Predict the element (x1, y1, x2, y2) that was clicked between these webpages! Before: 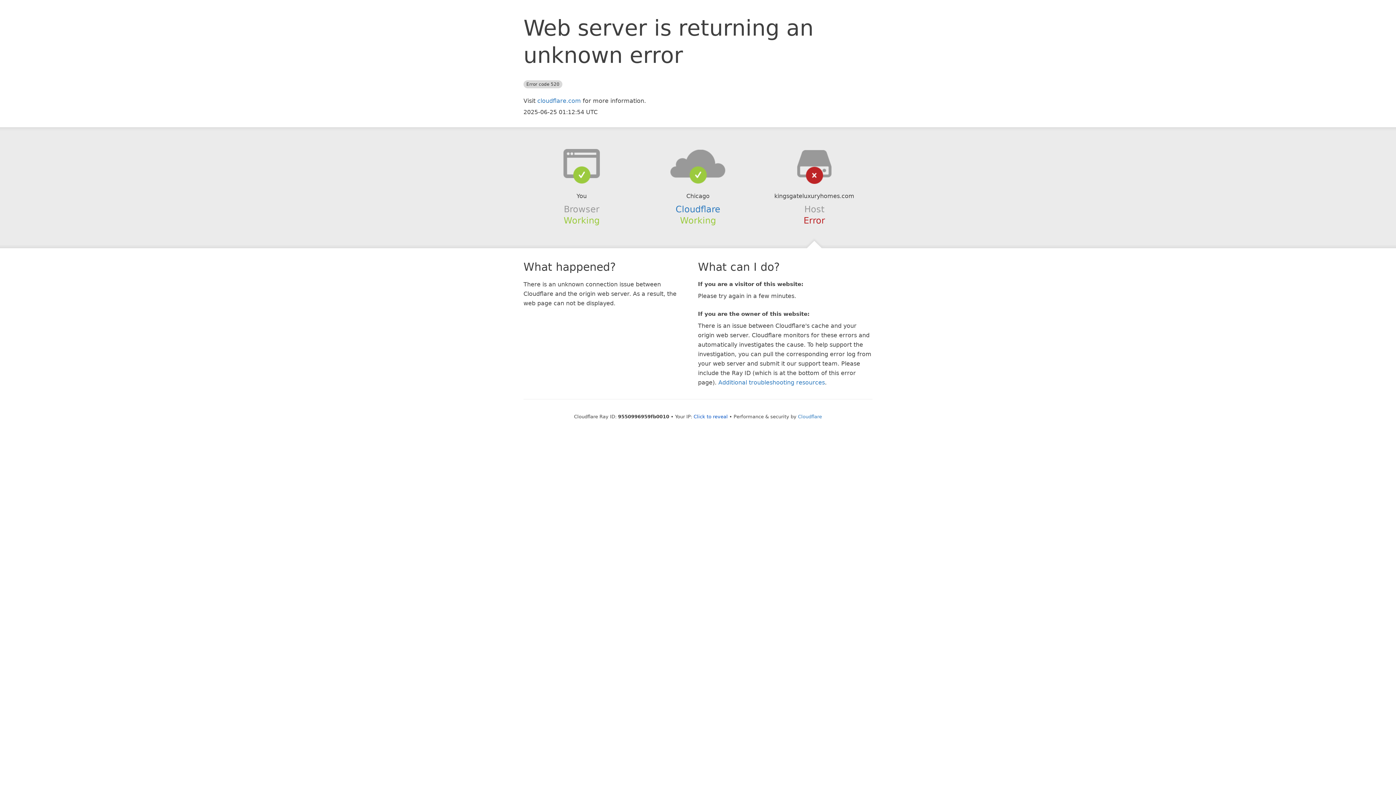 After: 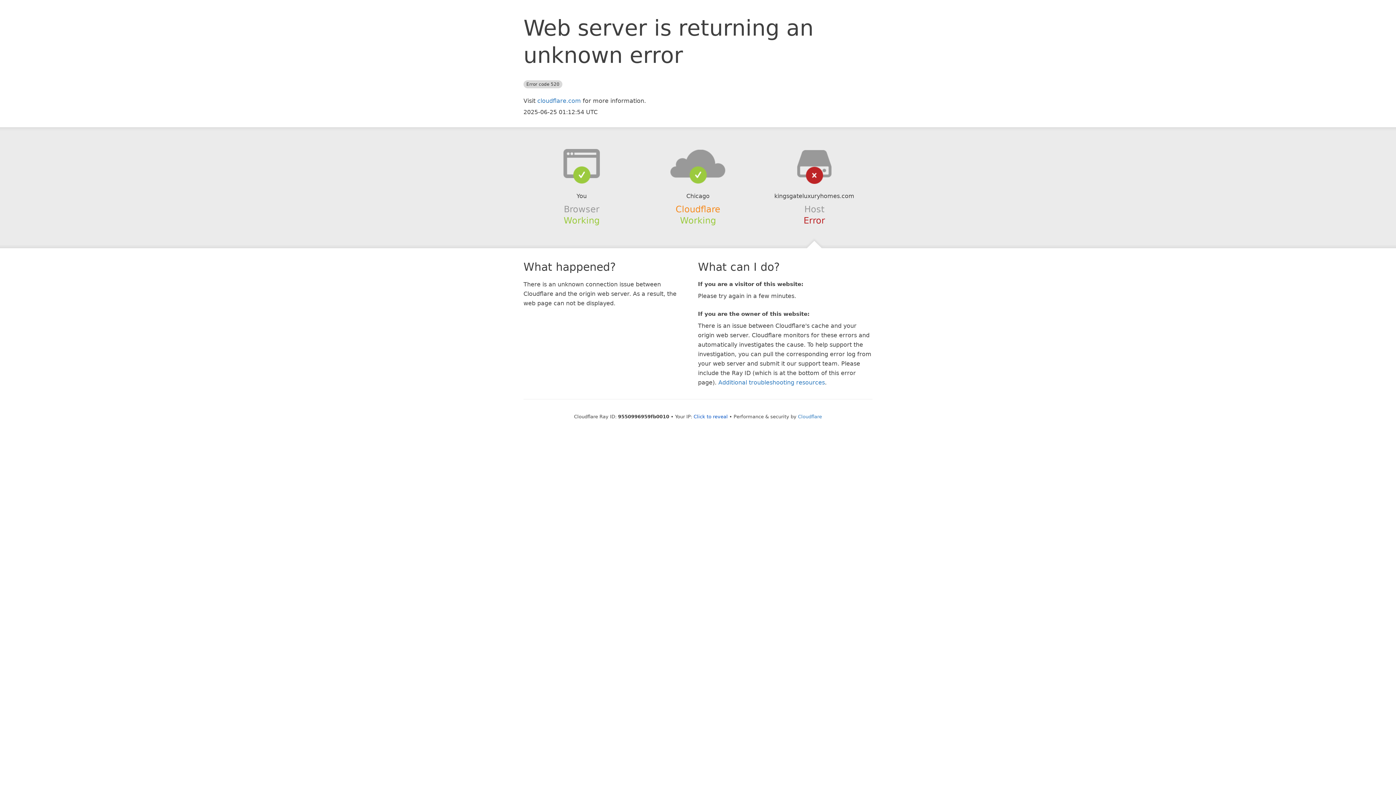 Action: label: Cloudflare bbox: (675, 204, 720, 214)